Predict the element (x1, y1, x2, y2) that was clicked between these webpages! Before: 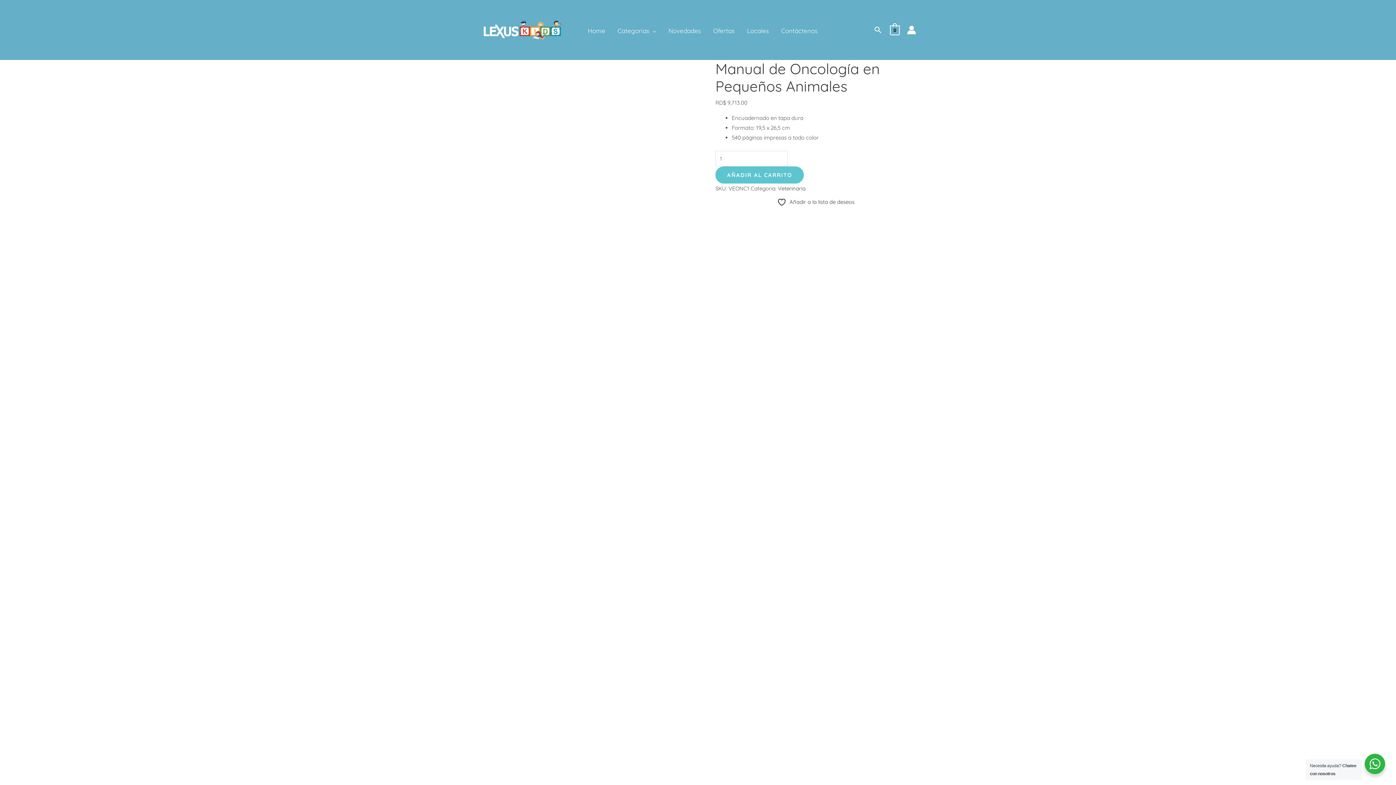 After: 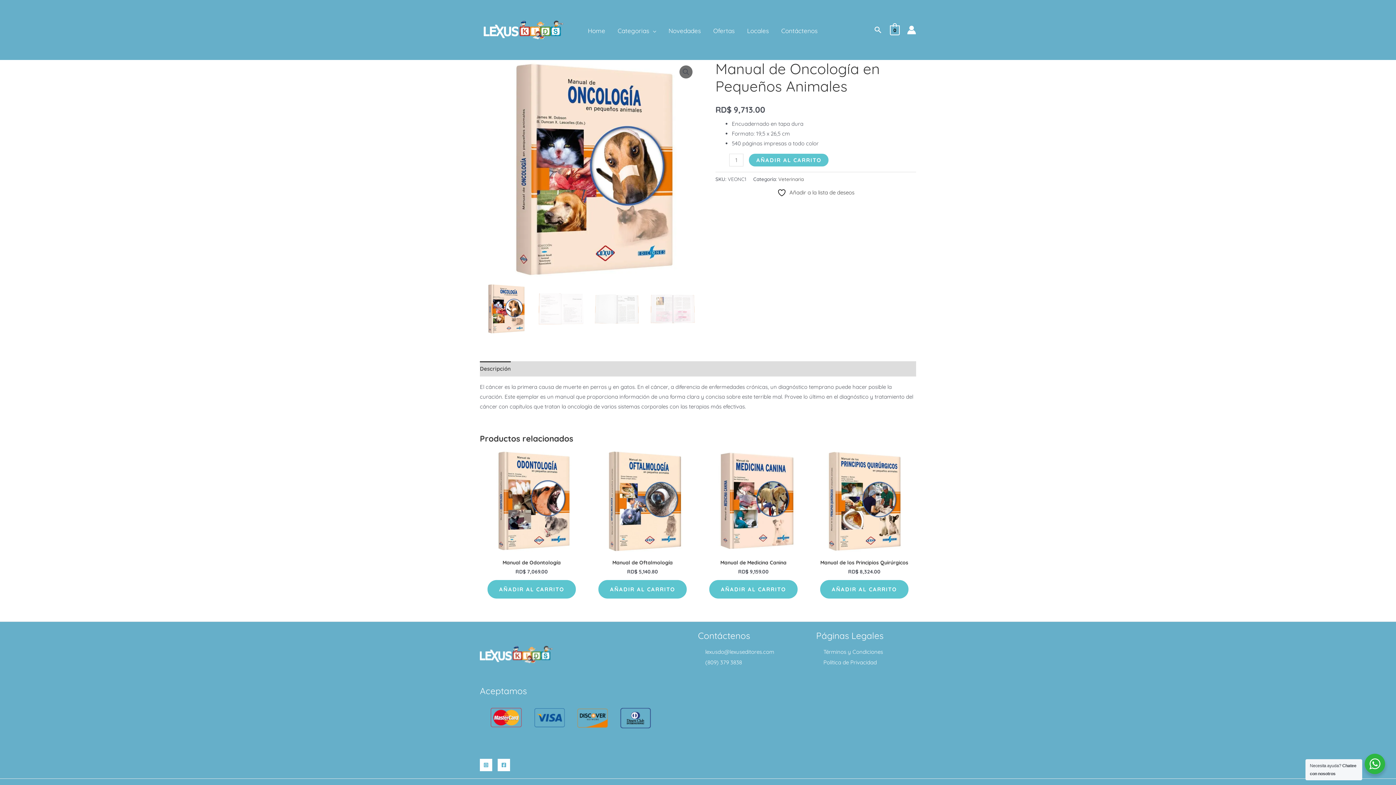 Action: label: Botón de búsqueda bbox: (873, 25, 882, 34)